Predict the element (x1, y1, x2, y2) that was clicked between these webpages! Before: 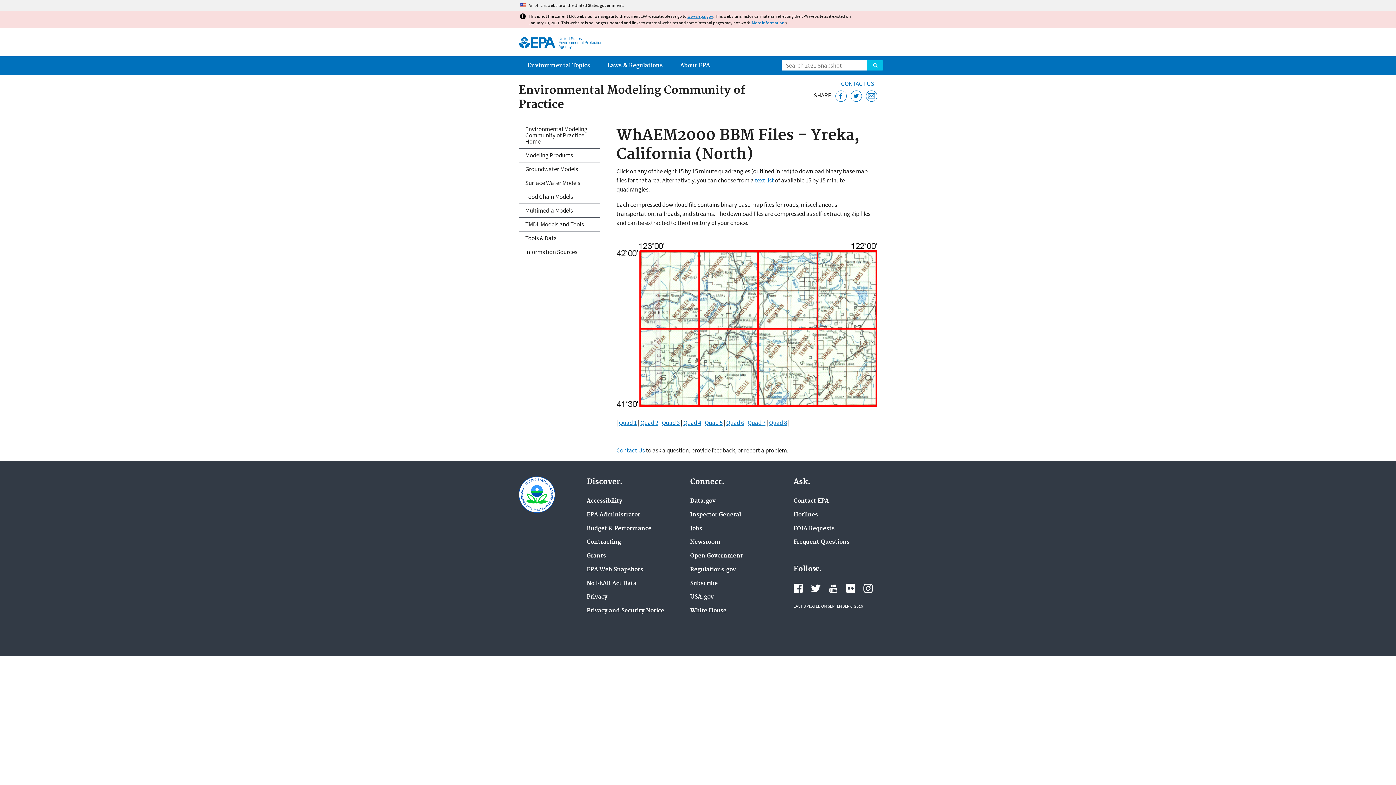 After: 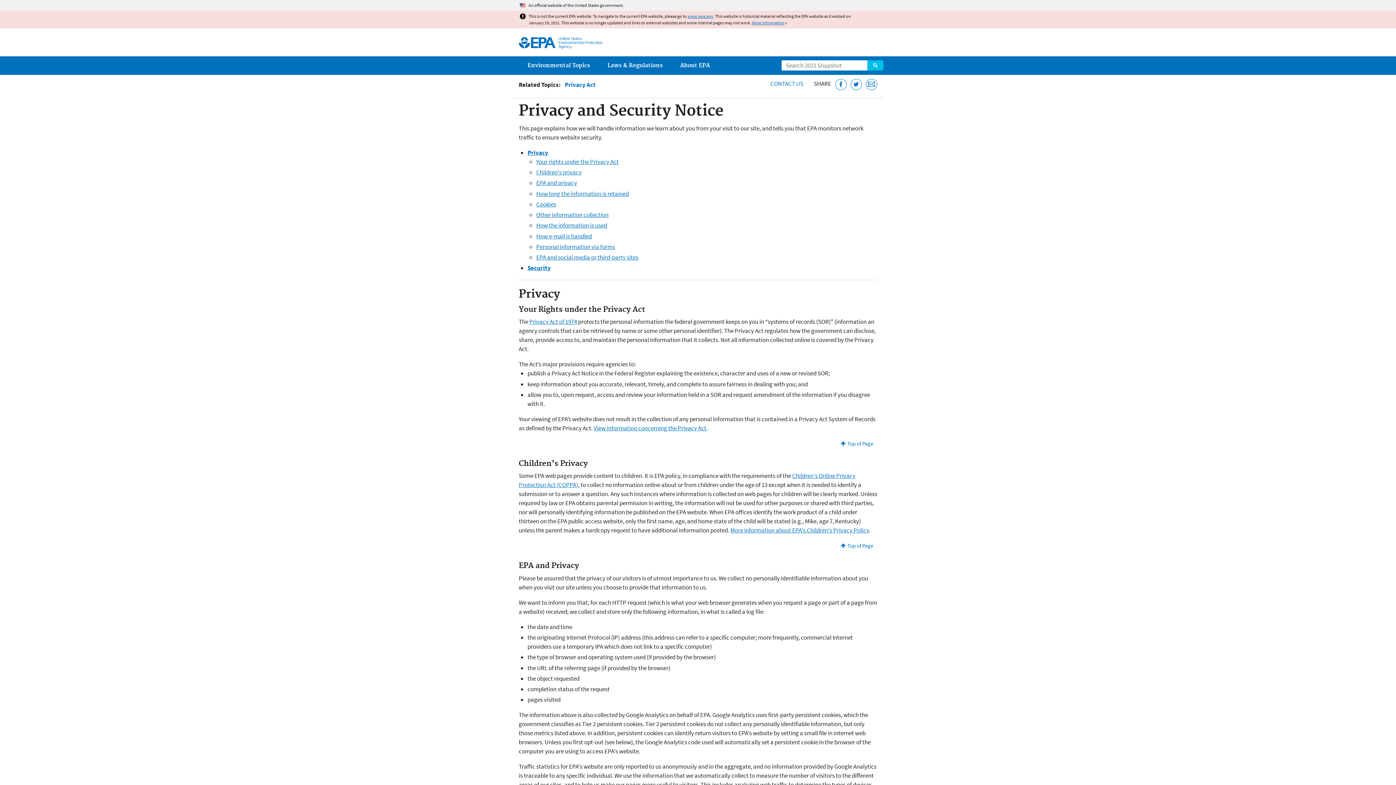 Action: bbox: (586, 608, 664, 614) label: Privacy and Security Notice